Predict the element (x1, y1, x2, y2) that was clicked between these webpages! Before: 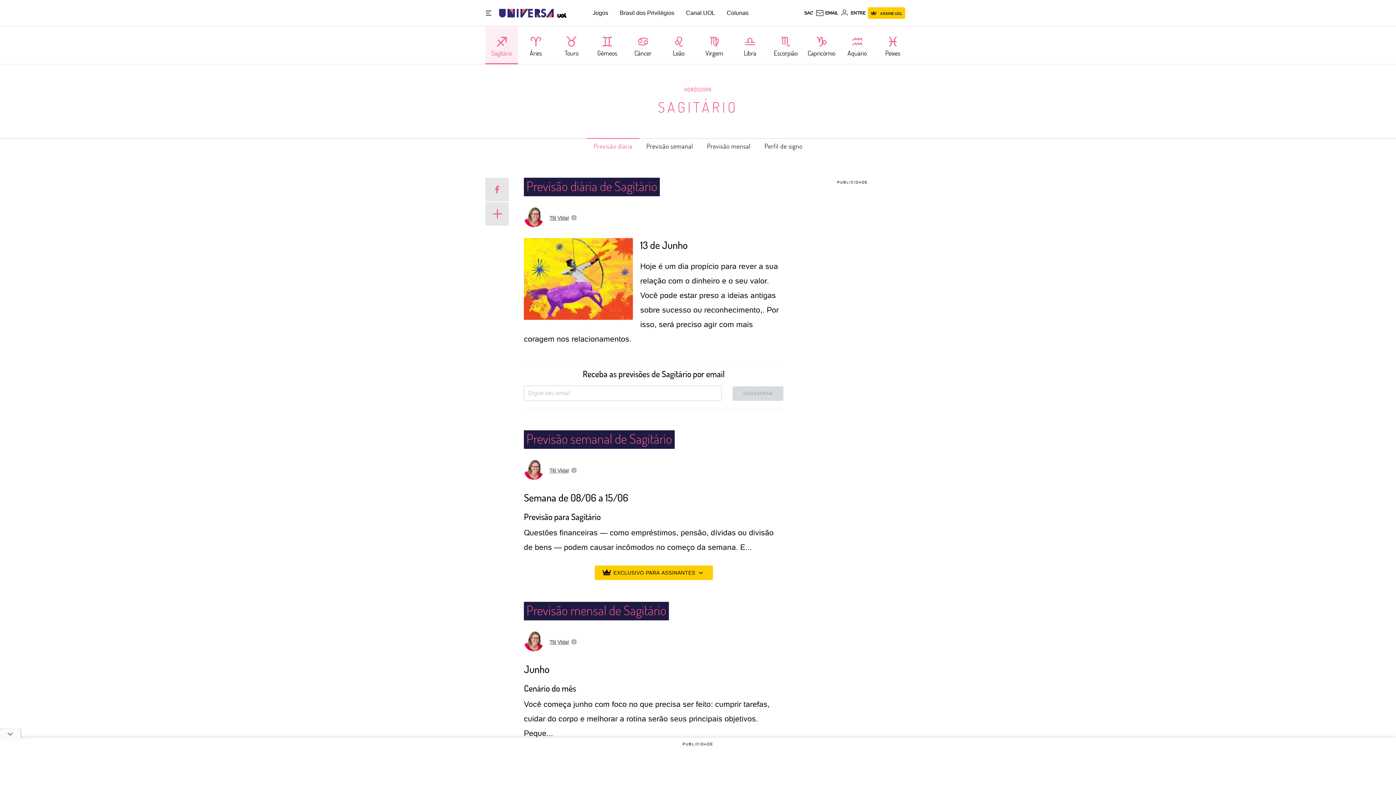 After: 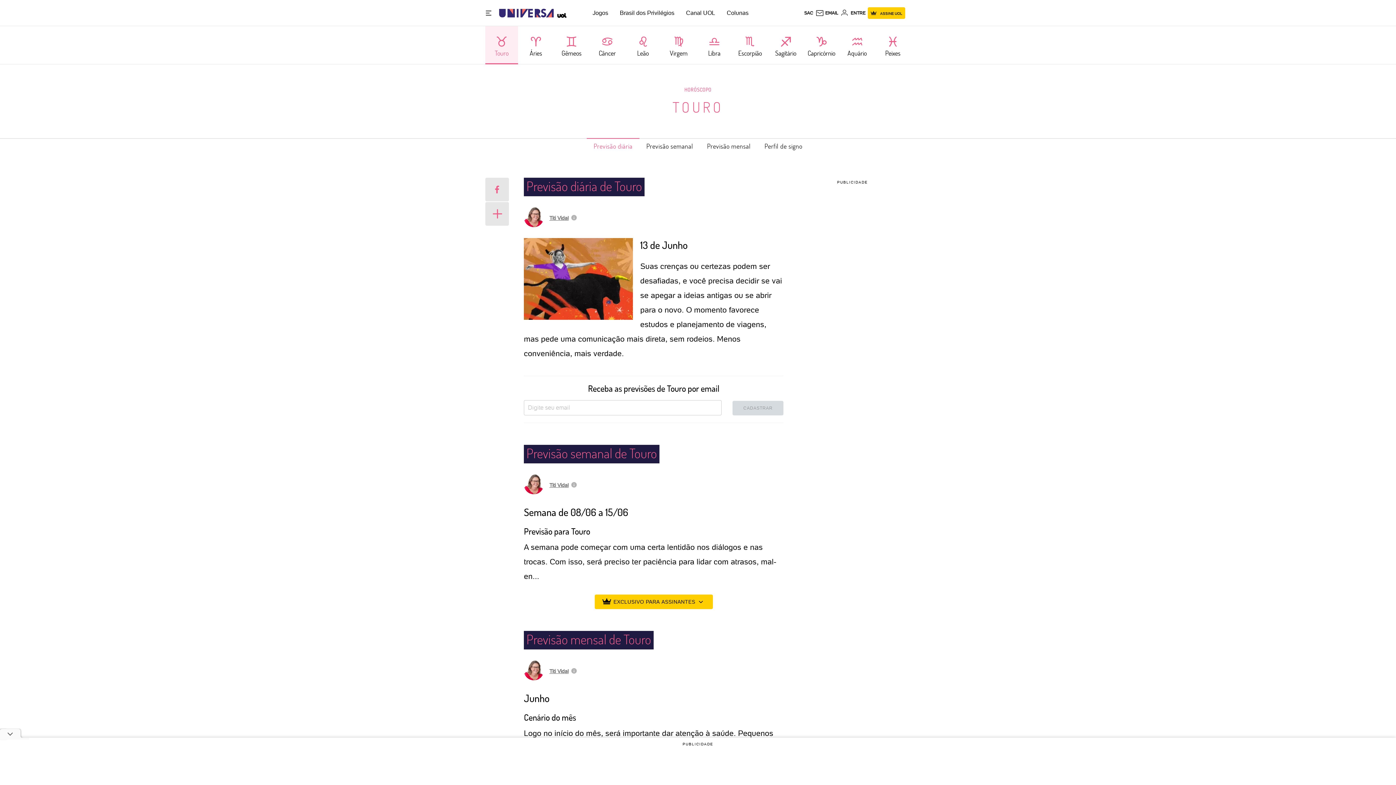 Action: bbox: (553, 35, 589, 50) label: Touro